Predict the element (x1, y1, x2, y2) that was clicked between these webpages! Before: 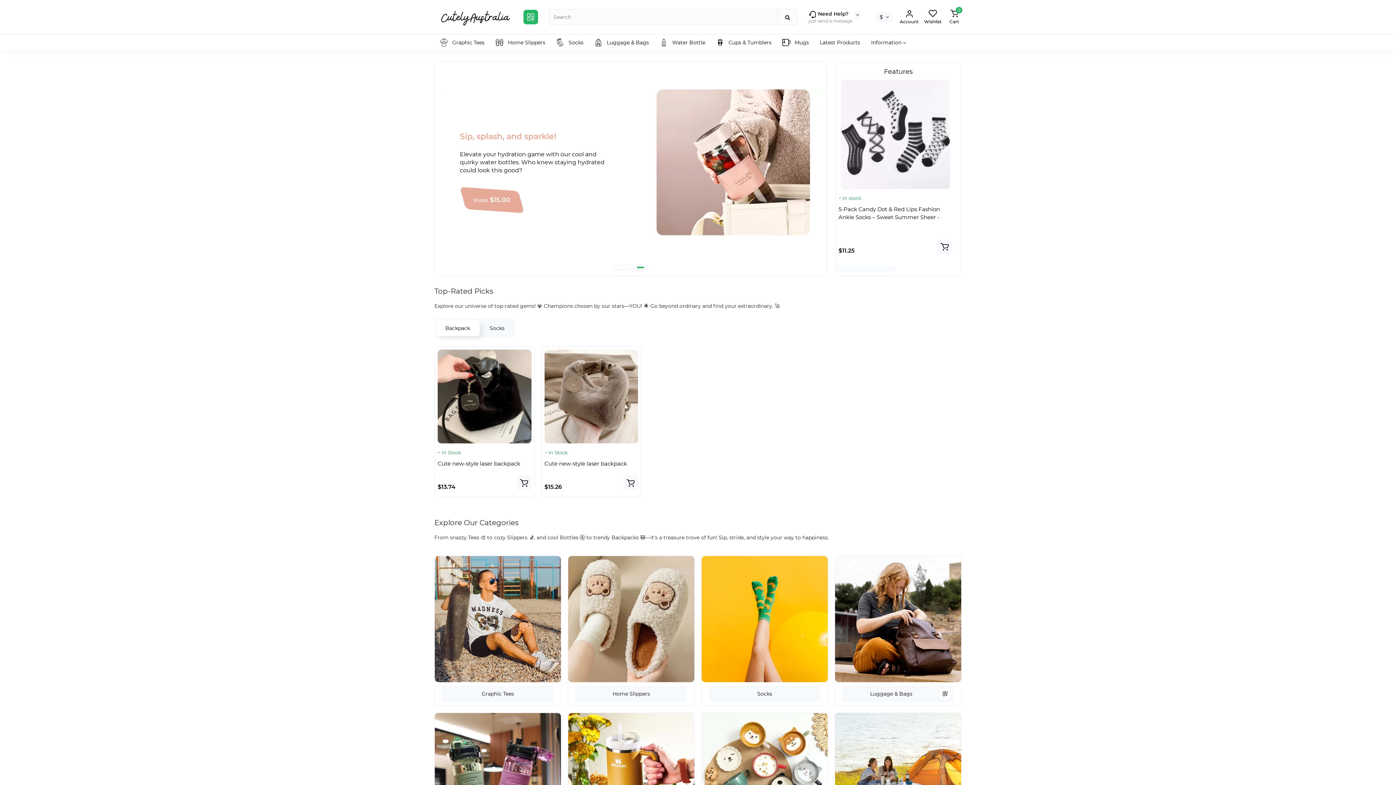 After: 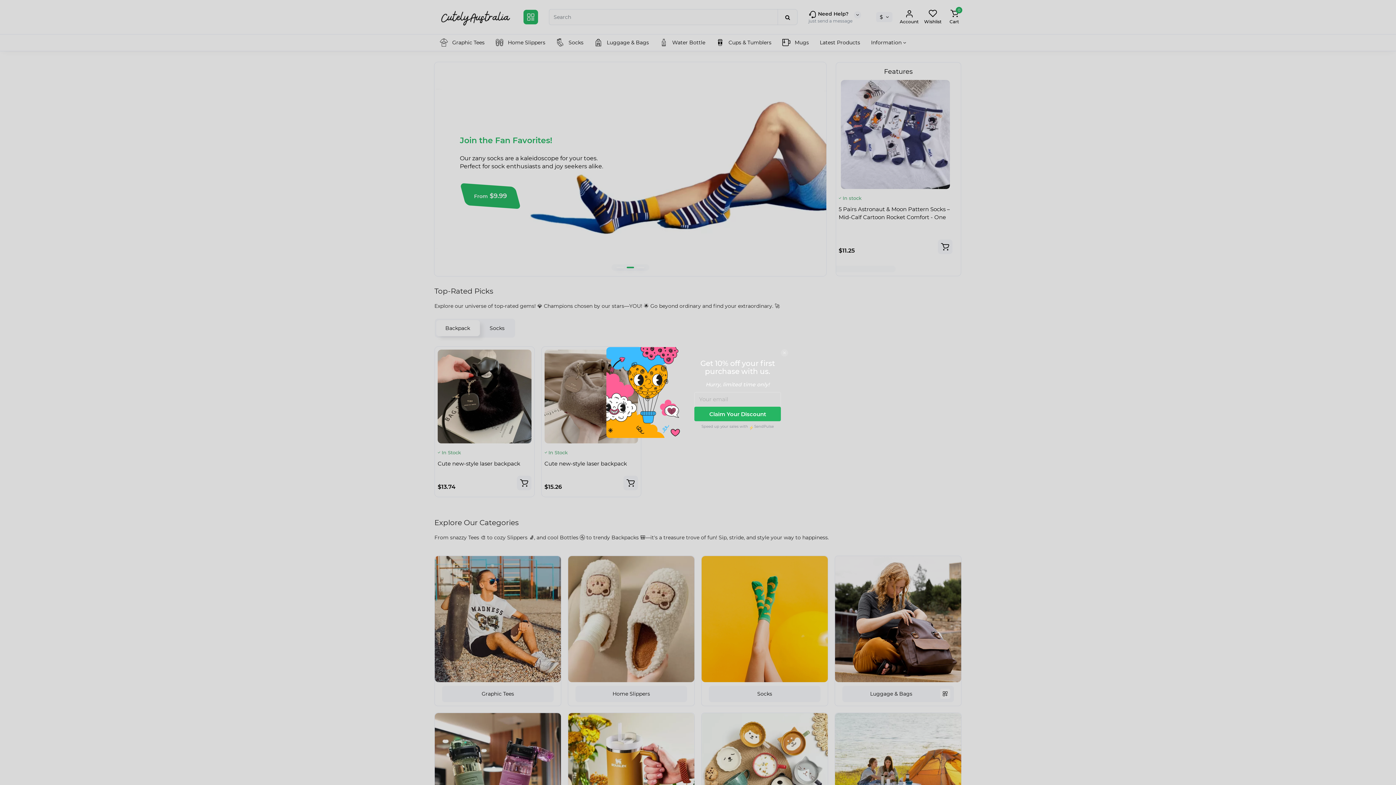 Action: label: Luggage & Bags bbox: (589, 34, 654, 50)